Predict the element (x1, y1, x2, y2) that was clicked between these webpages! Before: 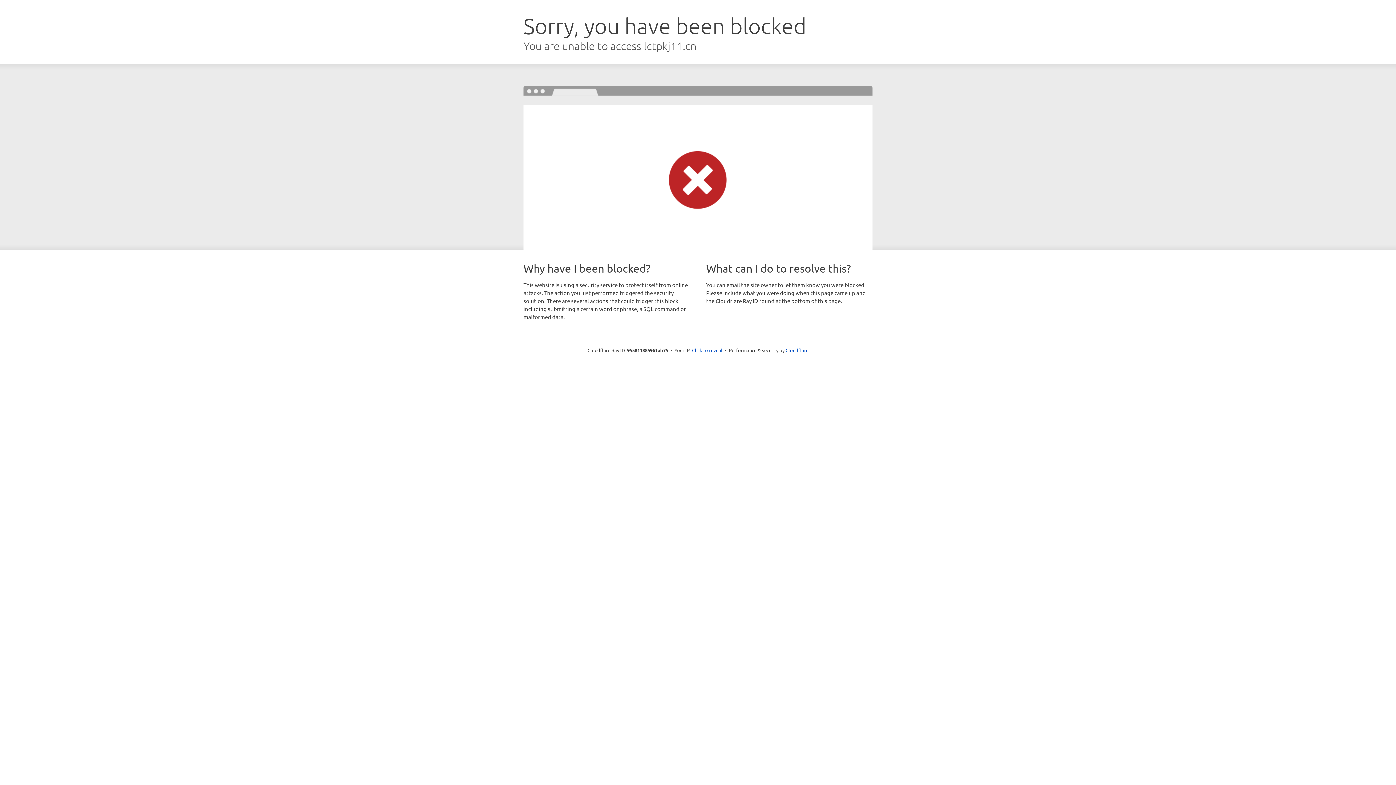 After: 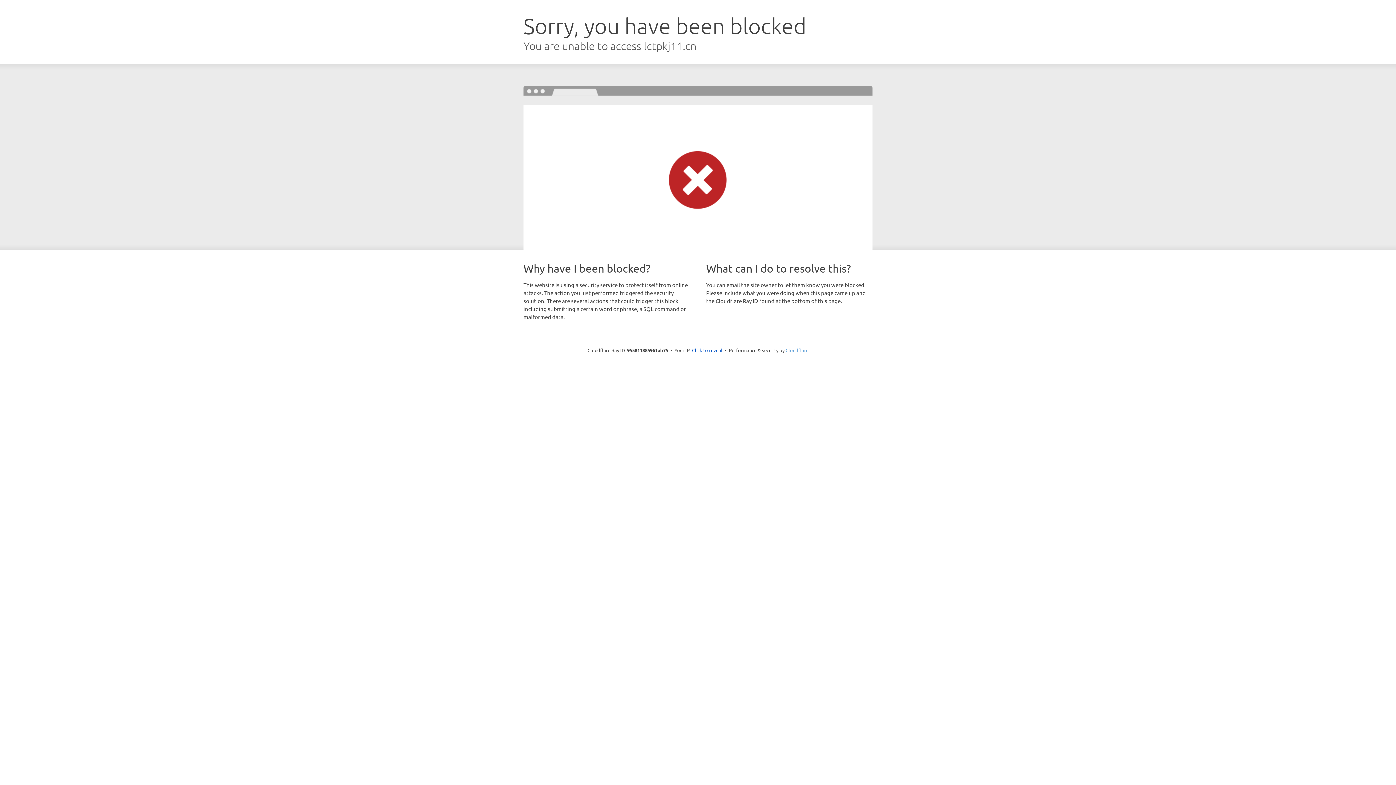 Action: label: Cloudflare bbox: (785, 347, 808, 353)